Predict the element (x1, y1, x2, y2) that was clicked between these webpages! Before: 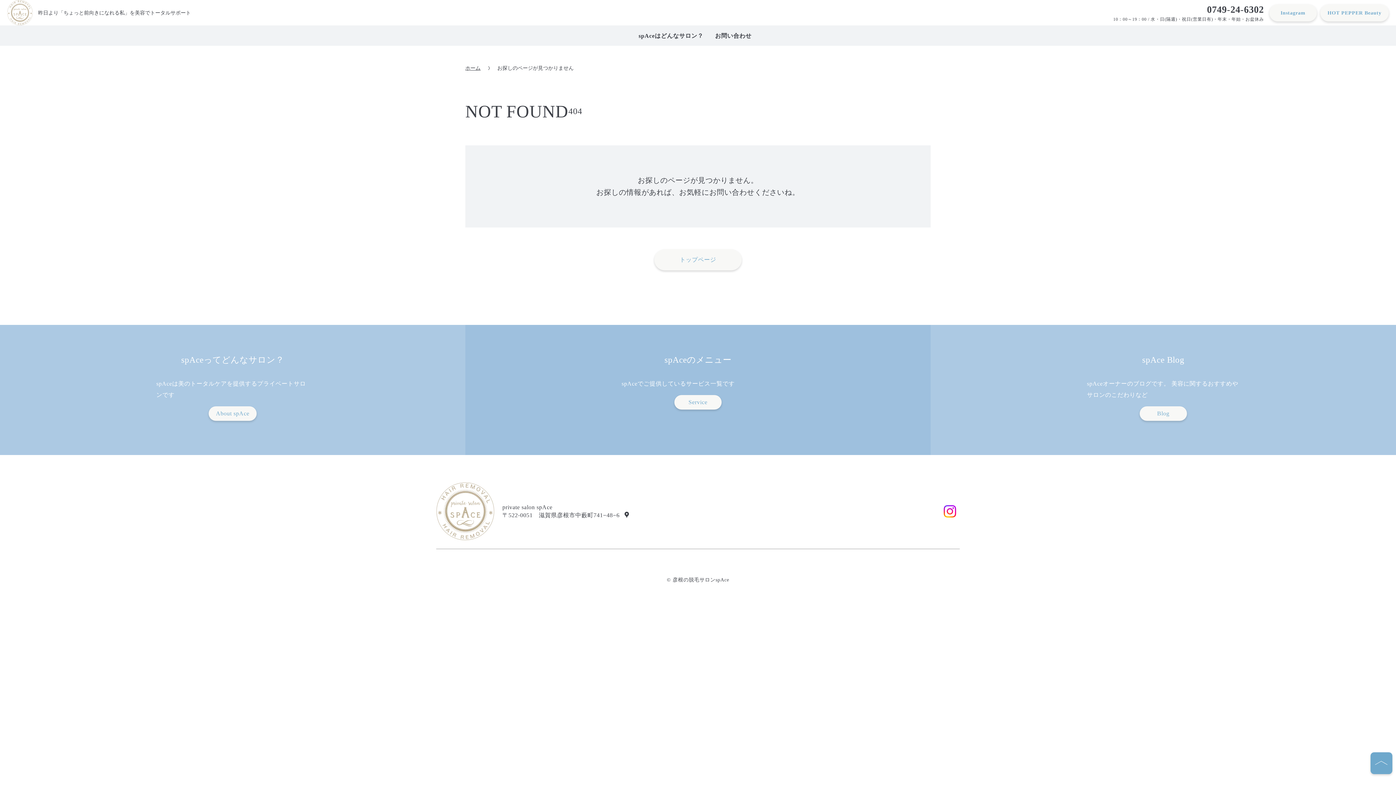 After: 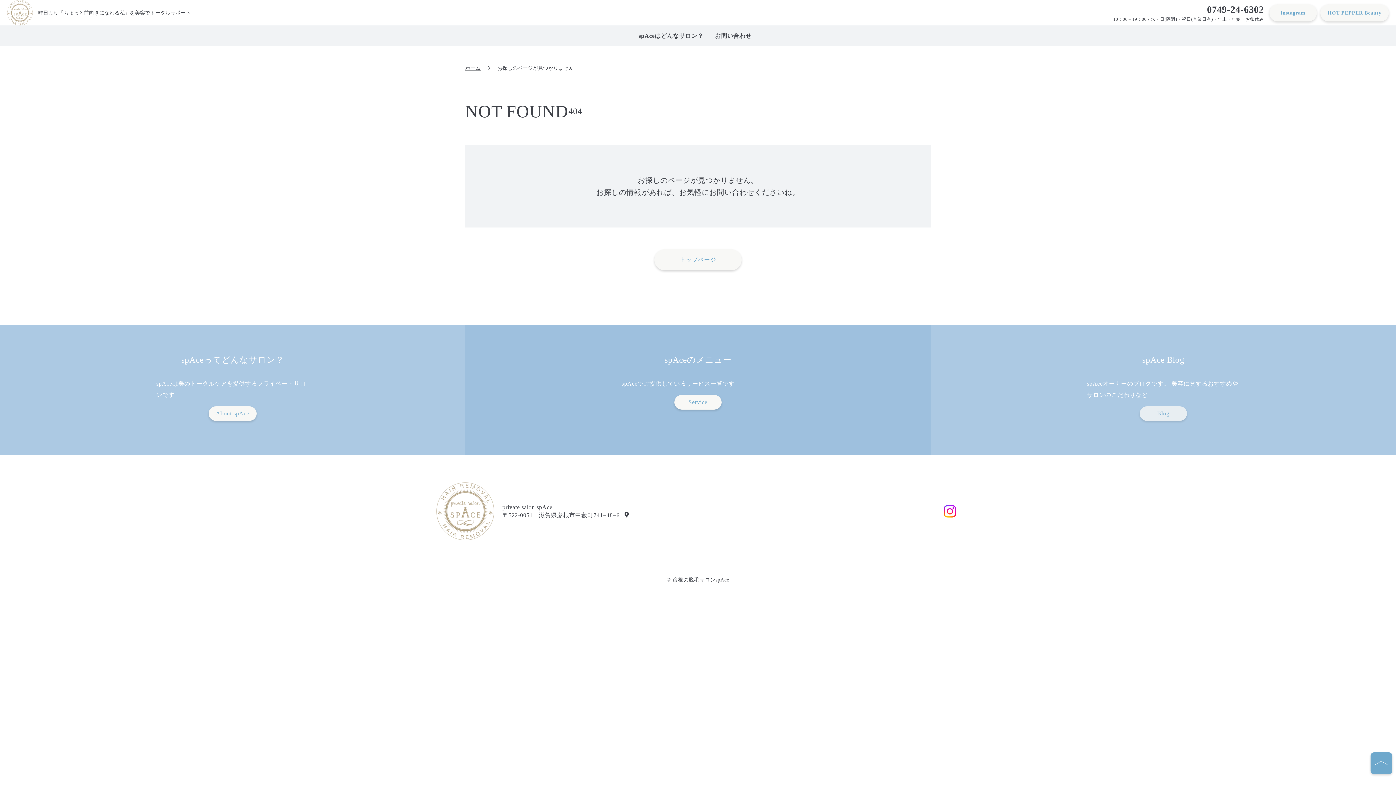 Action: bbox: (1140, 406, 1187, 421) label: Blog